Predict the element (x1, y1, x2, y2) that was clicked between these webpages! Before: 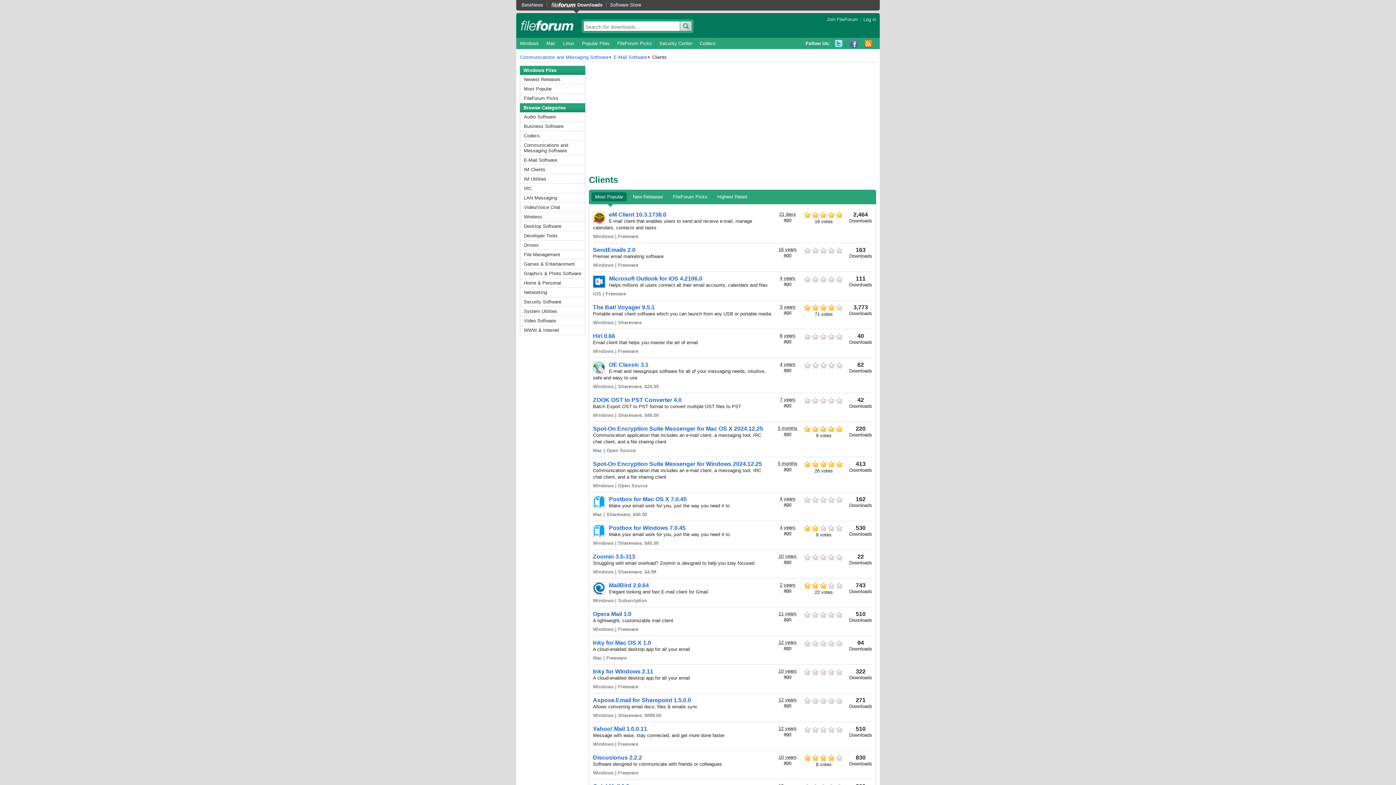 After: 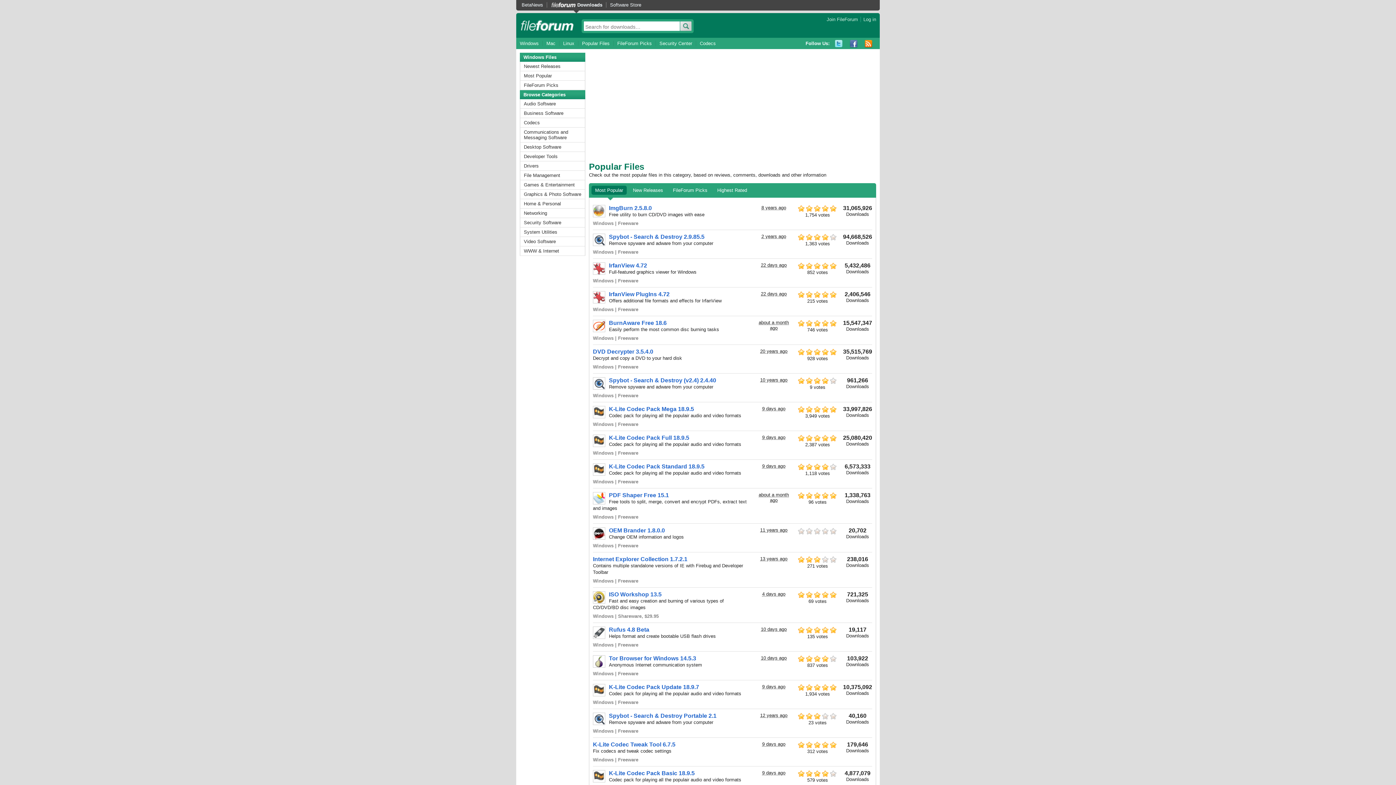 Action: bbox: (578, 40, 613, 46) label: Popular Files